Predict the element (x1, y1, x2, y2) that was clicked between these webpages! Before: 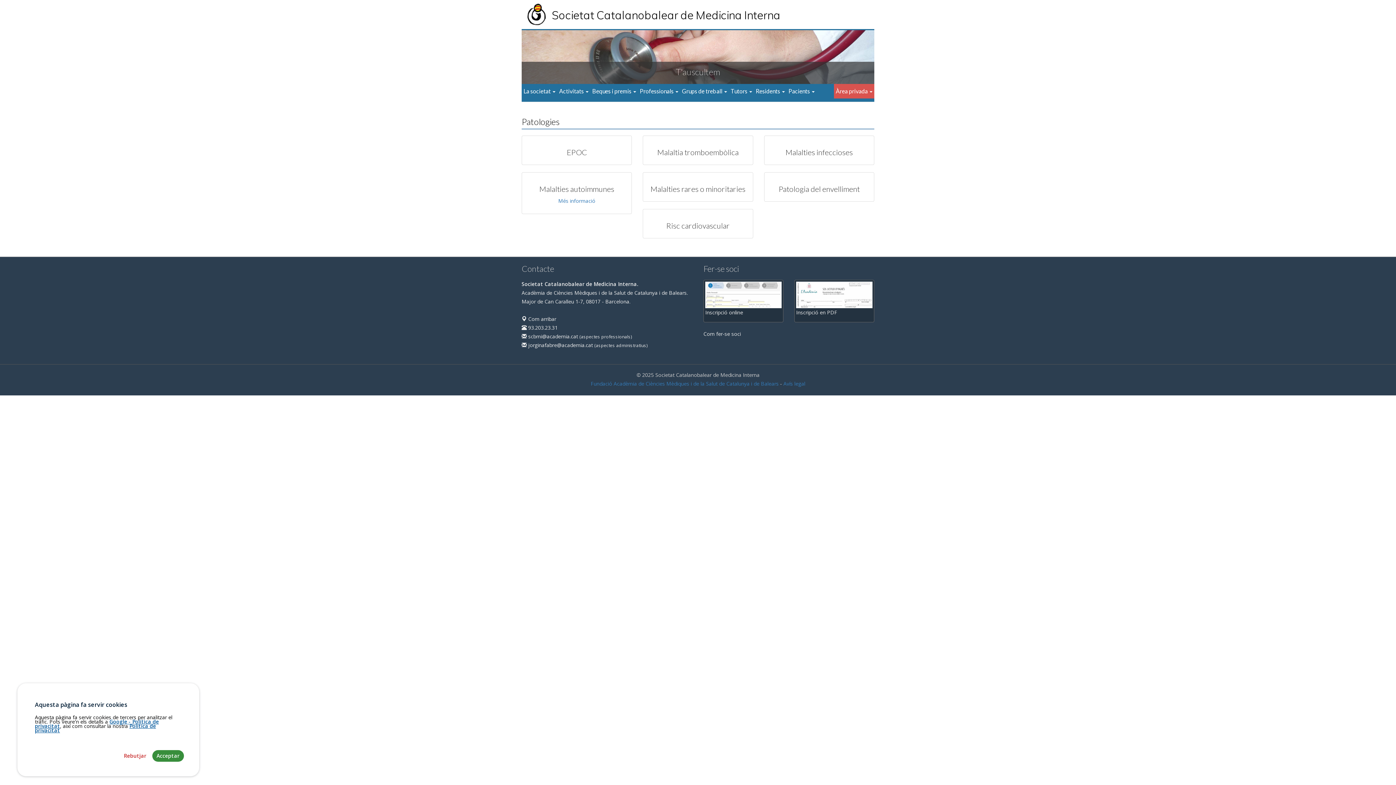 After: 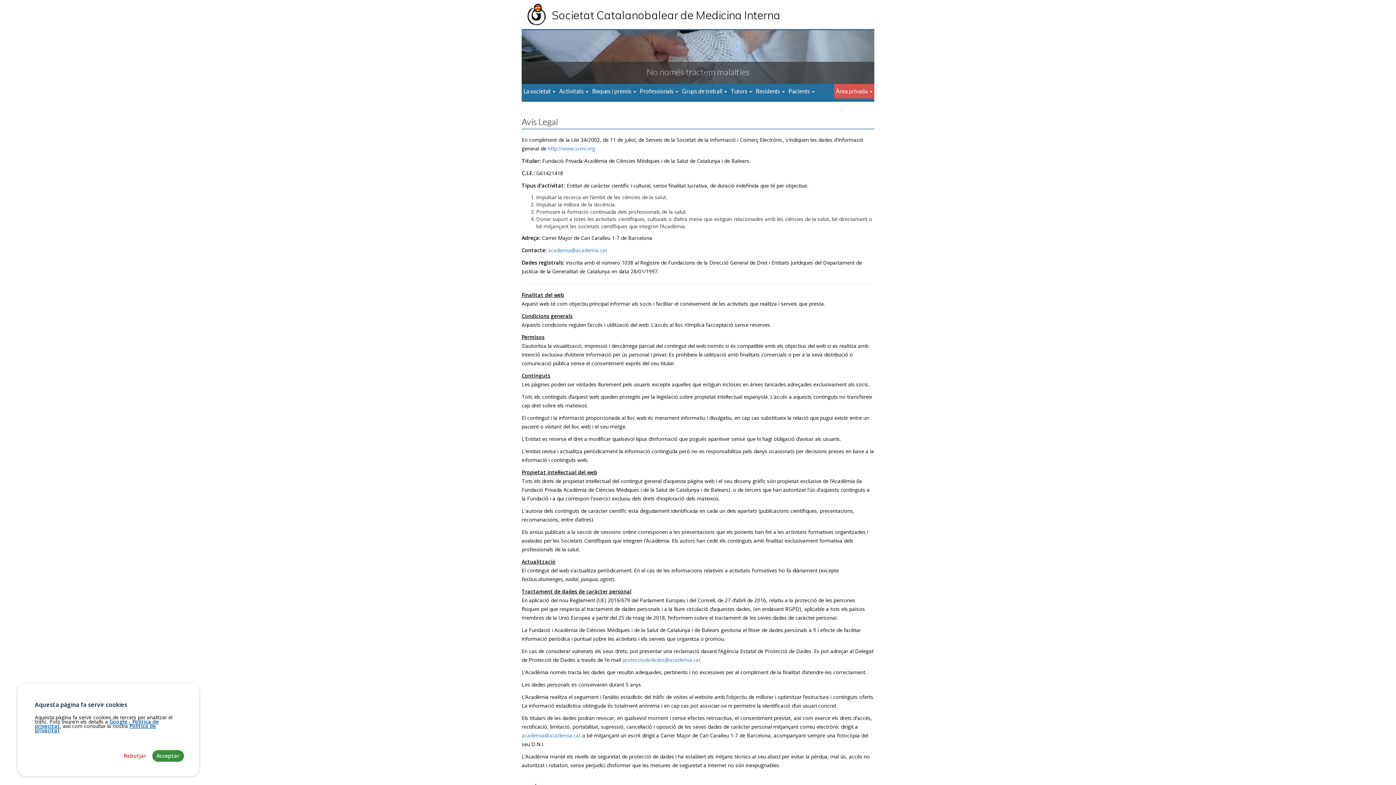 Action: bbox: (783, 380, 805, 387) label: Avís legal